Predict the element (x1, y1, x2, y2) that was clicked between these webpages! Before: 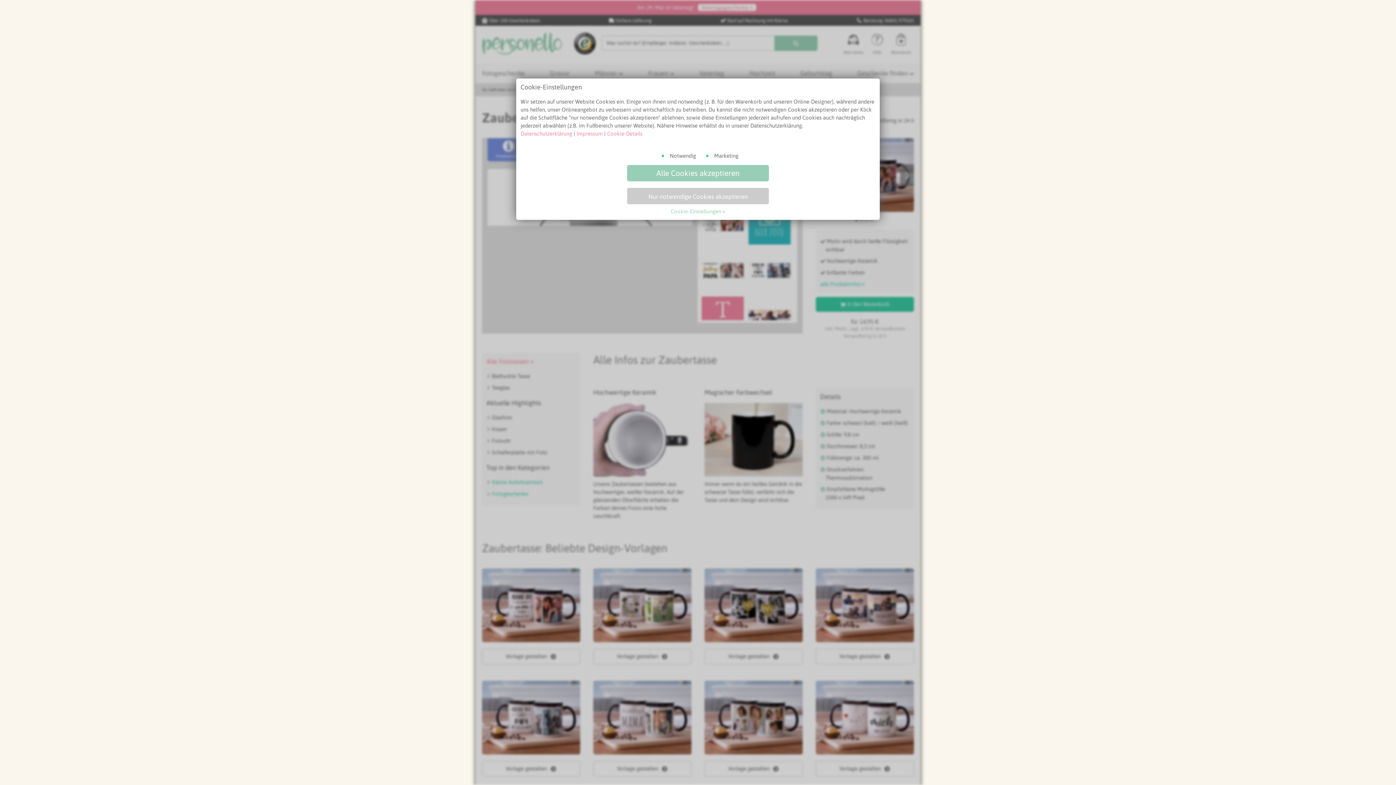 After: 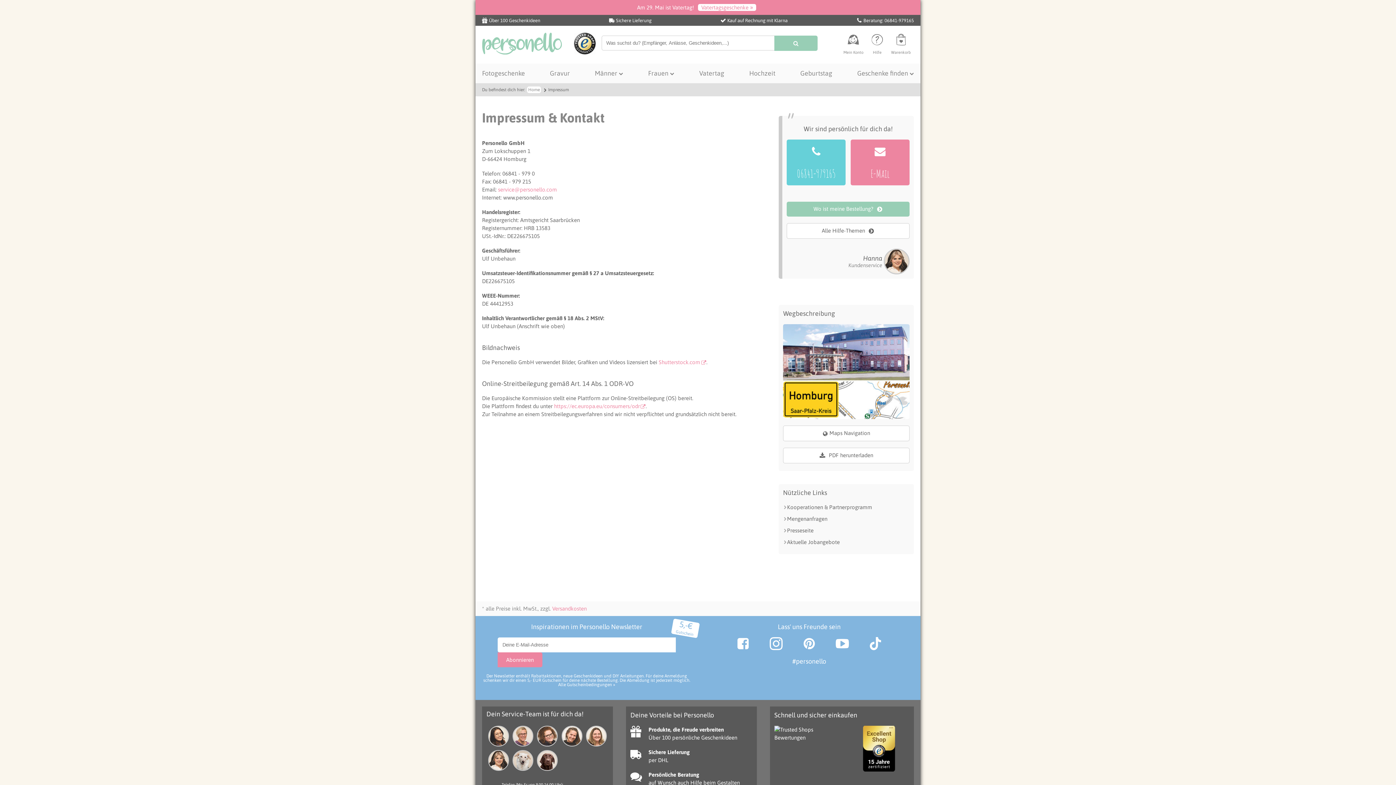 Action: label: Impressum bbox: (576, 130, 602, 136)